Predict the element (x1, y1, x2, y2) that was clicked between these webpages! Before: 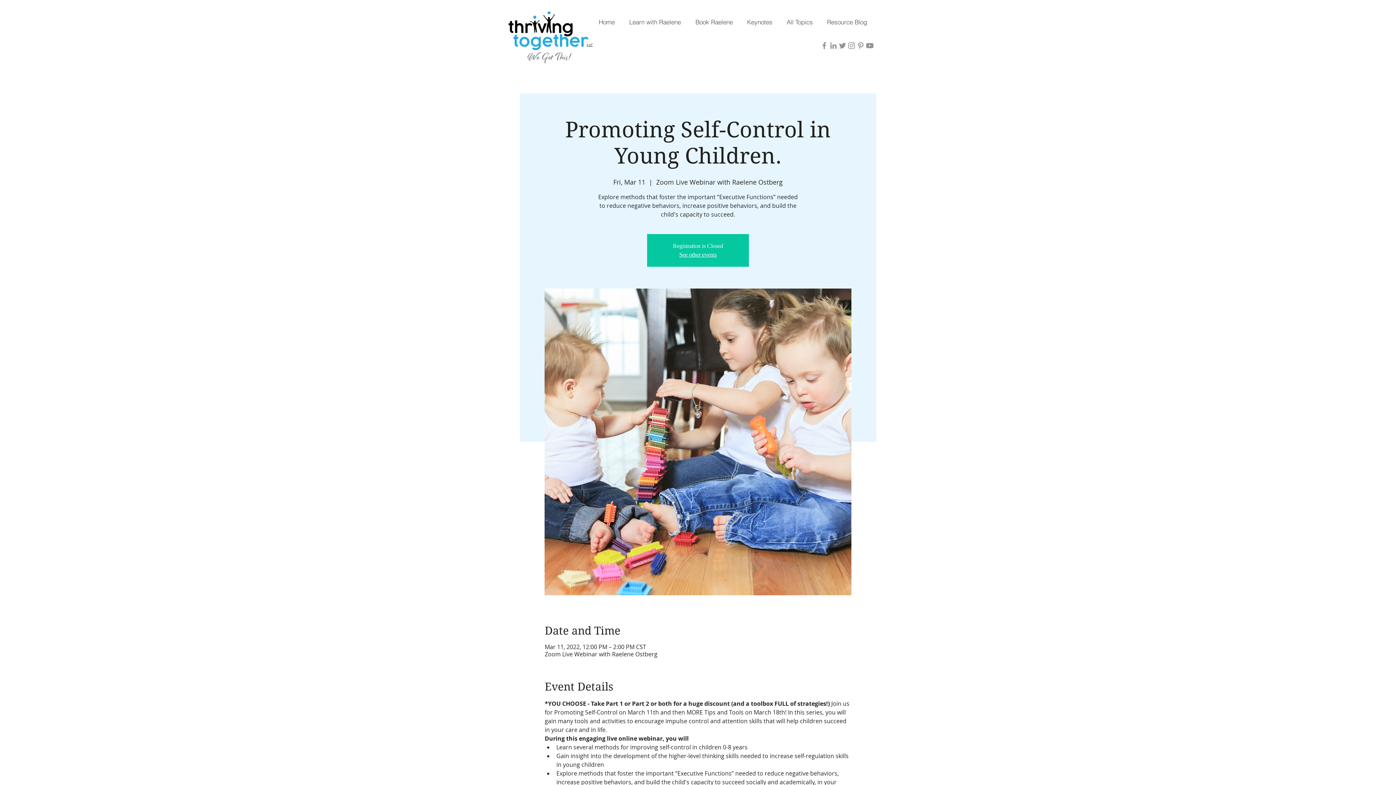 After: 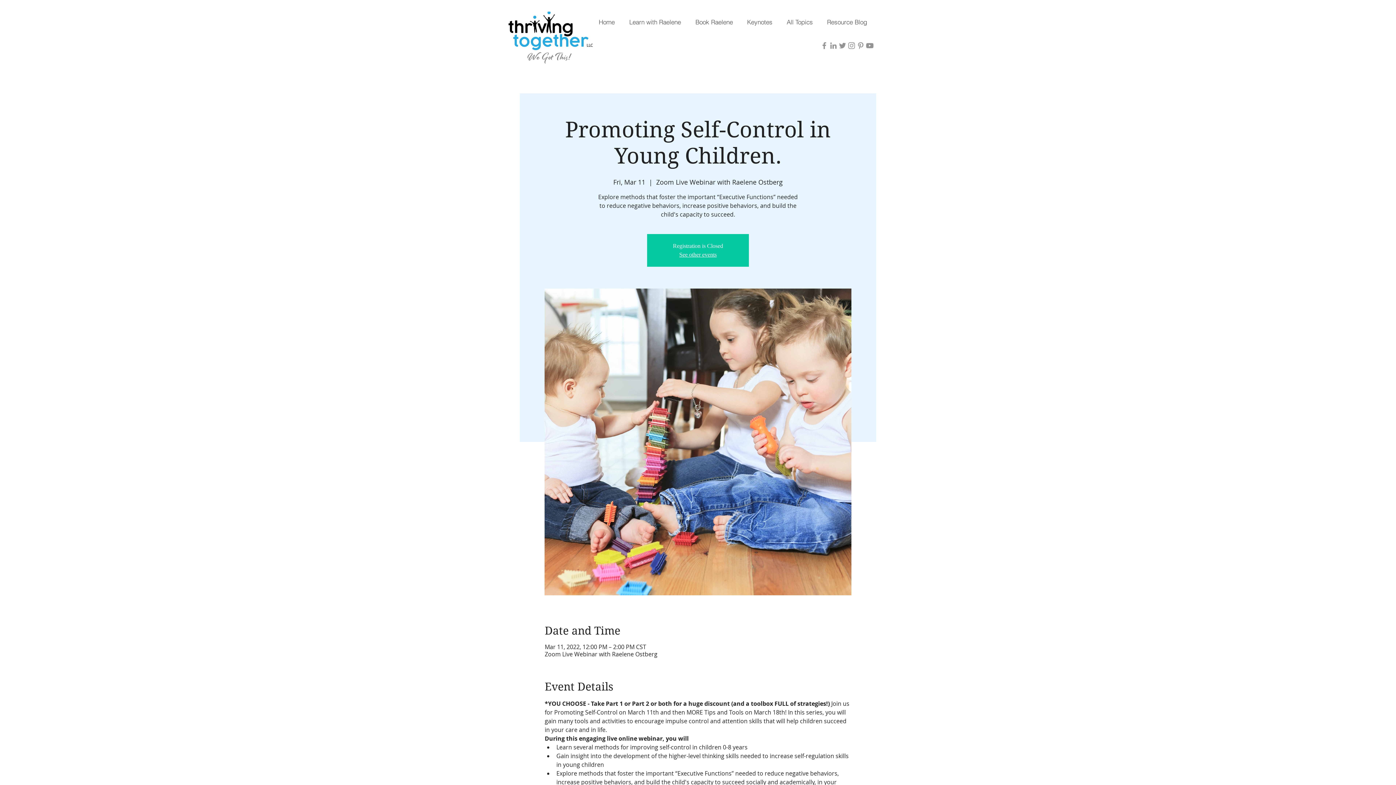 Action: label: Grey LinkedIn Icon bbox: (829, 41, 838, 50)